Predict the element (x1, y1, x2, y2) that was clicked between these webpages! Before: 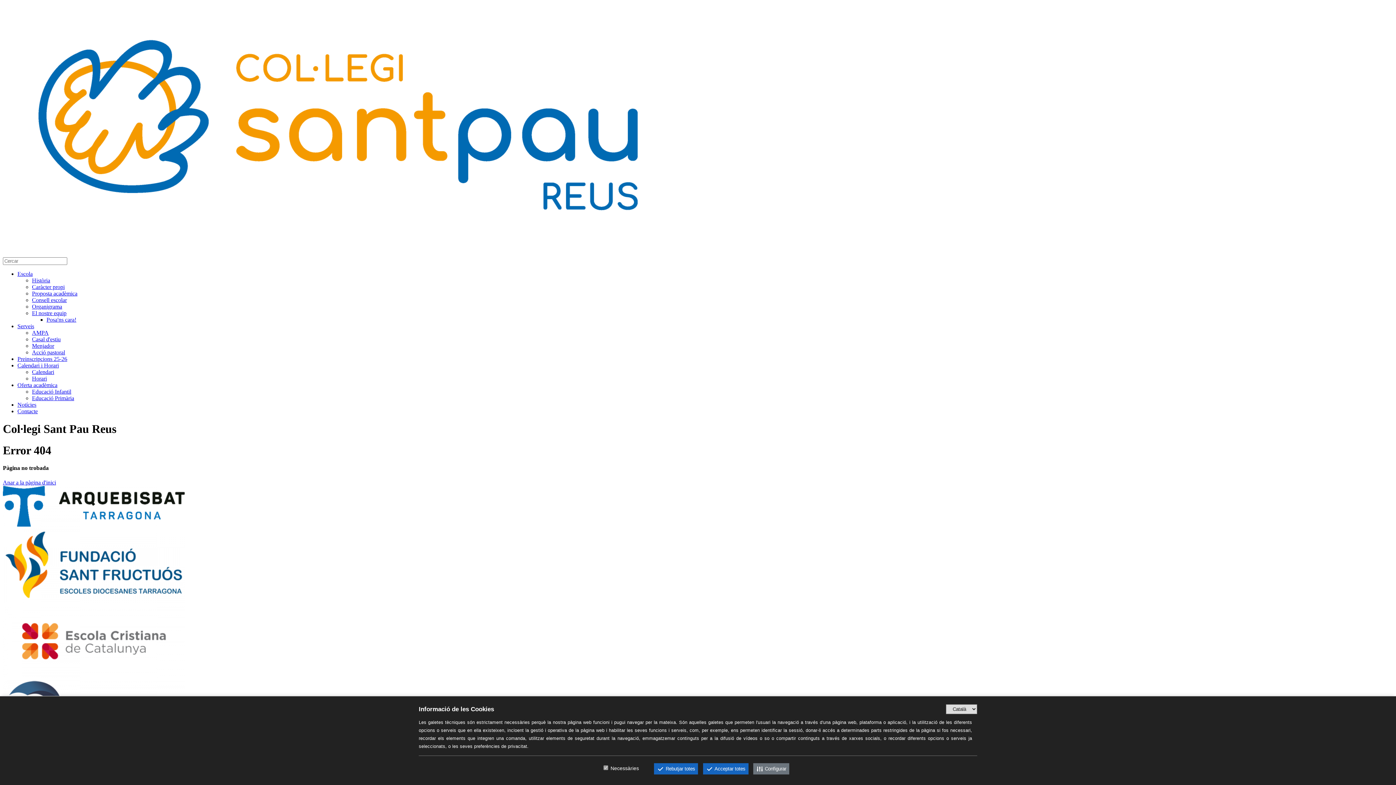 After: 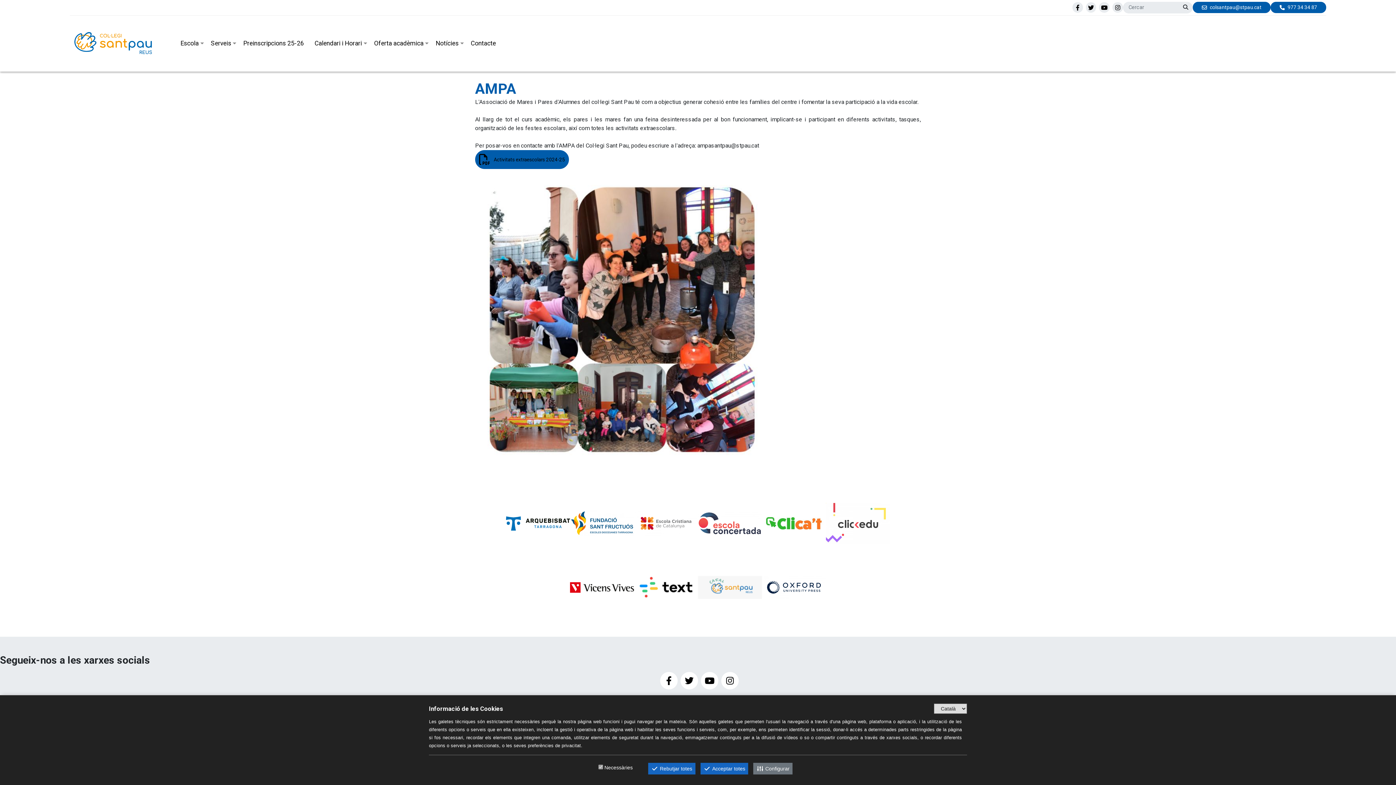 Action: label: AMPA bbox: (32, 329, 48, 336)